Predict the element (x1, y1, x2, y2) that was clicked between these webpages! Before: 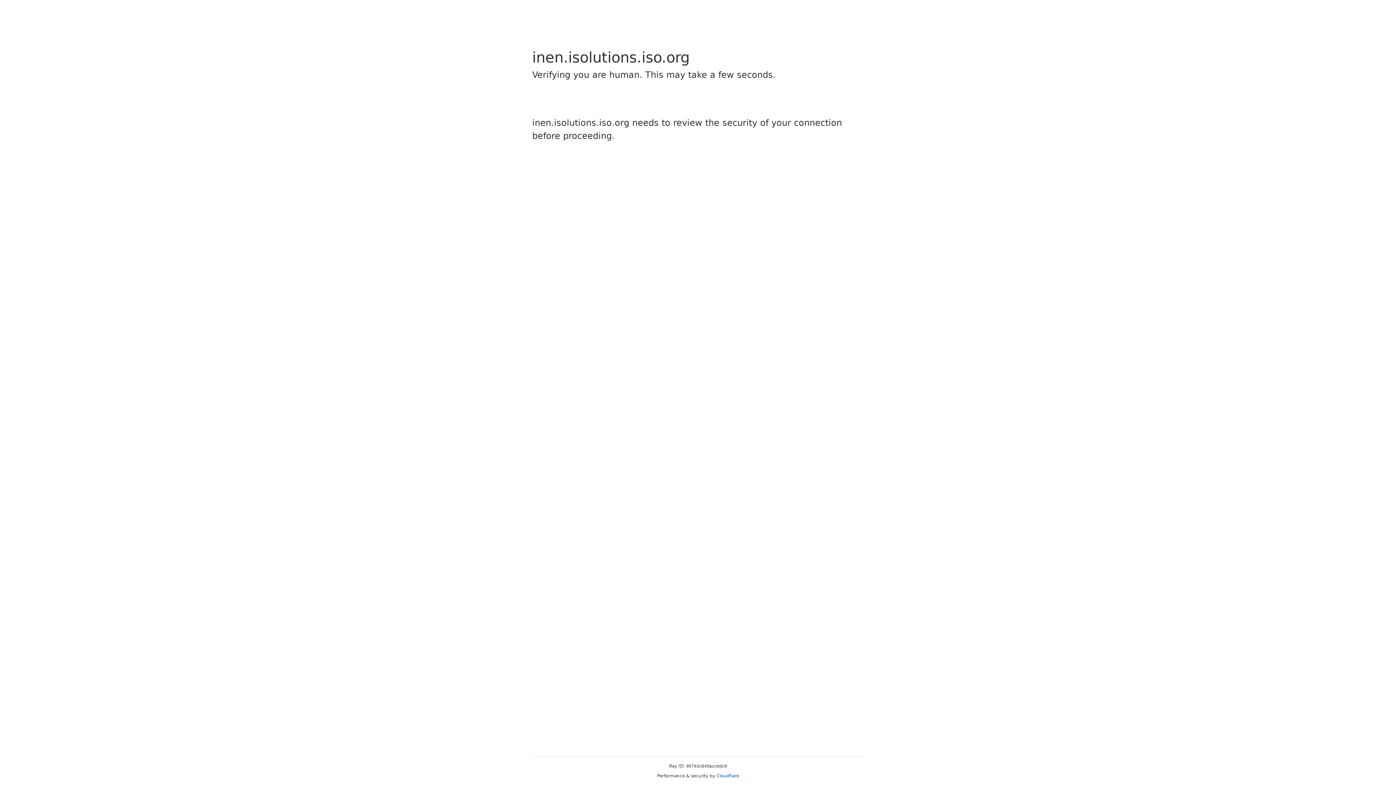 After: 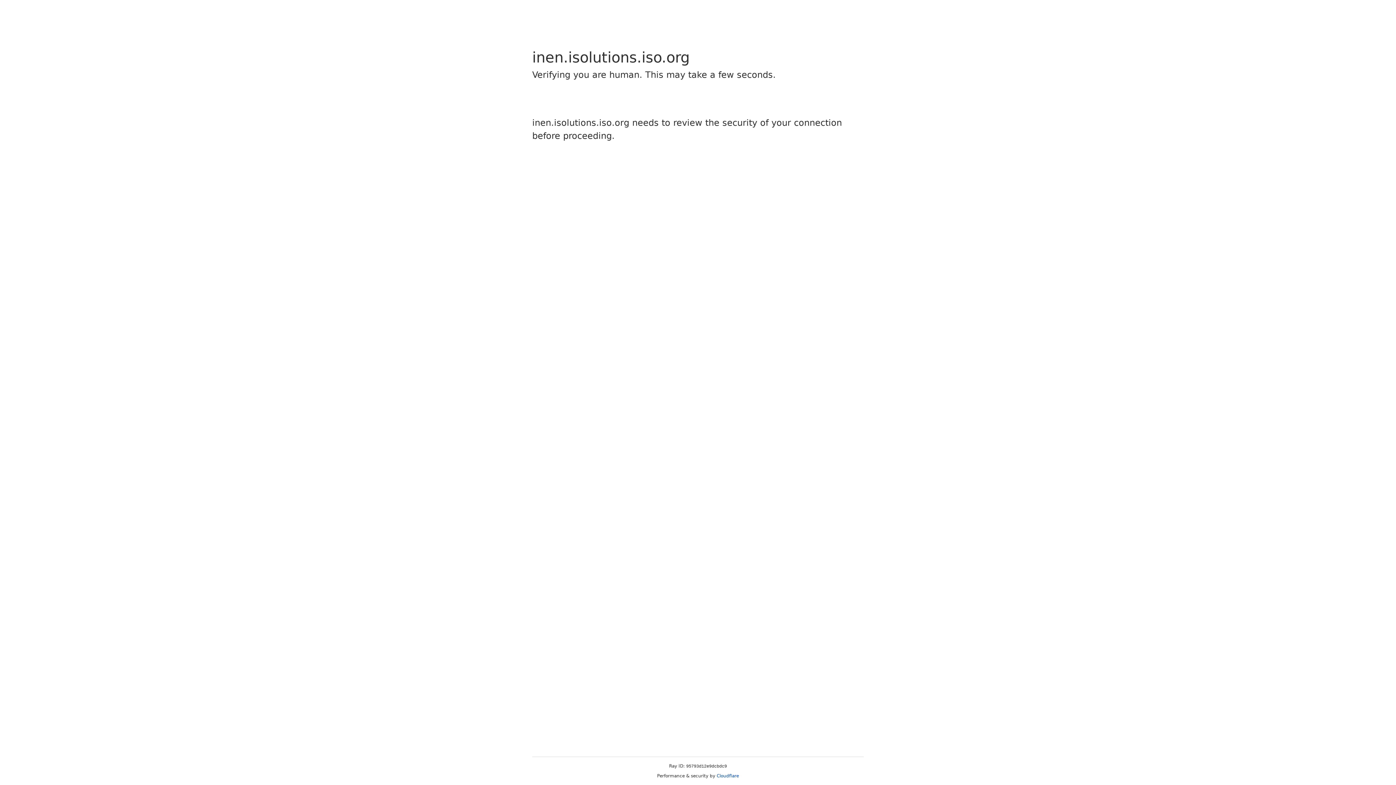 Action: bbox: (716, 773, 739, 778) label: Cloudflare